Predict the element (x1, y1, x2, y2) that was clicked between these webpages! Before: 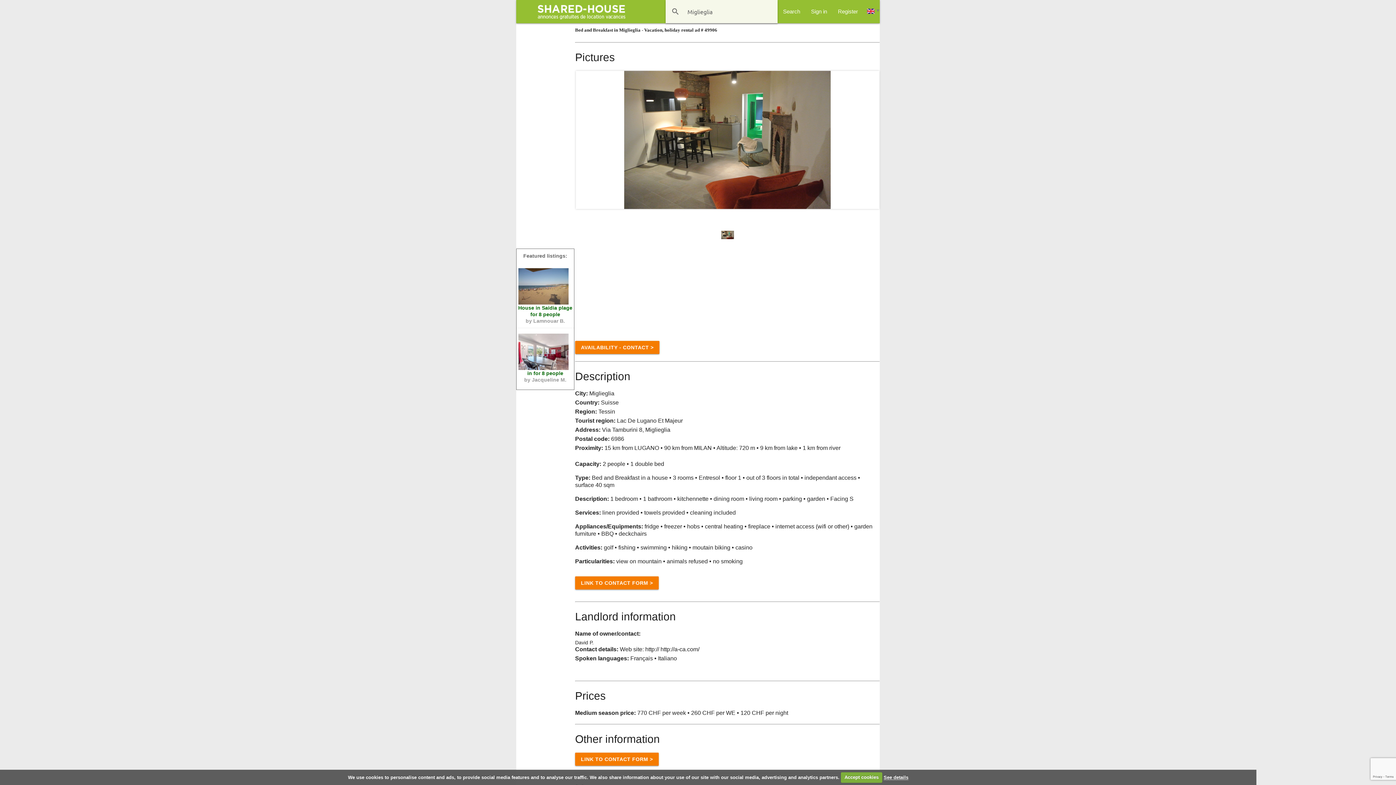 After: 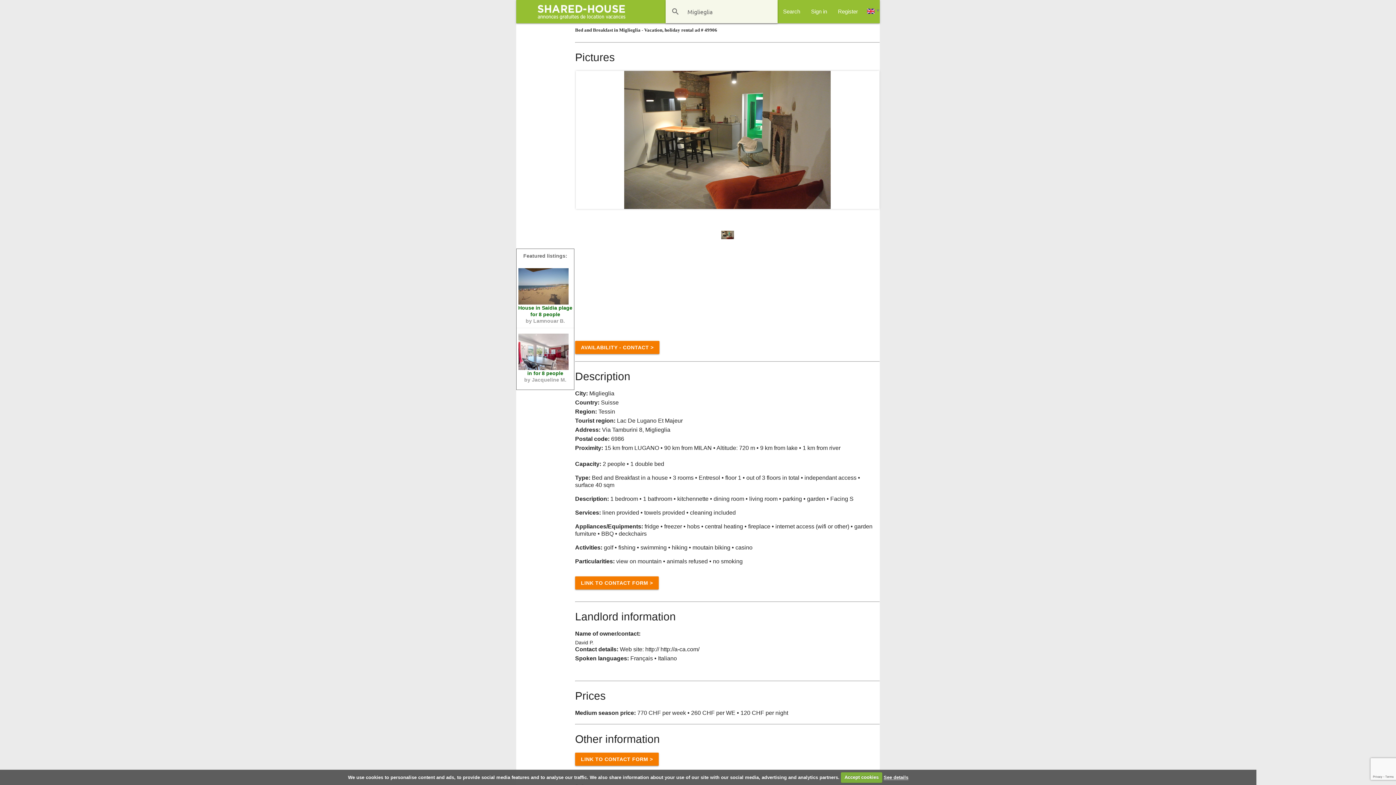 Action: bbox: (721, 234, 734, 240)